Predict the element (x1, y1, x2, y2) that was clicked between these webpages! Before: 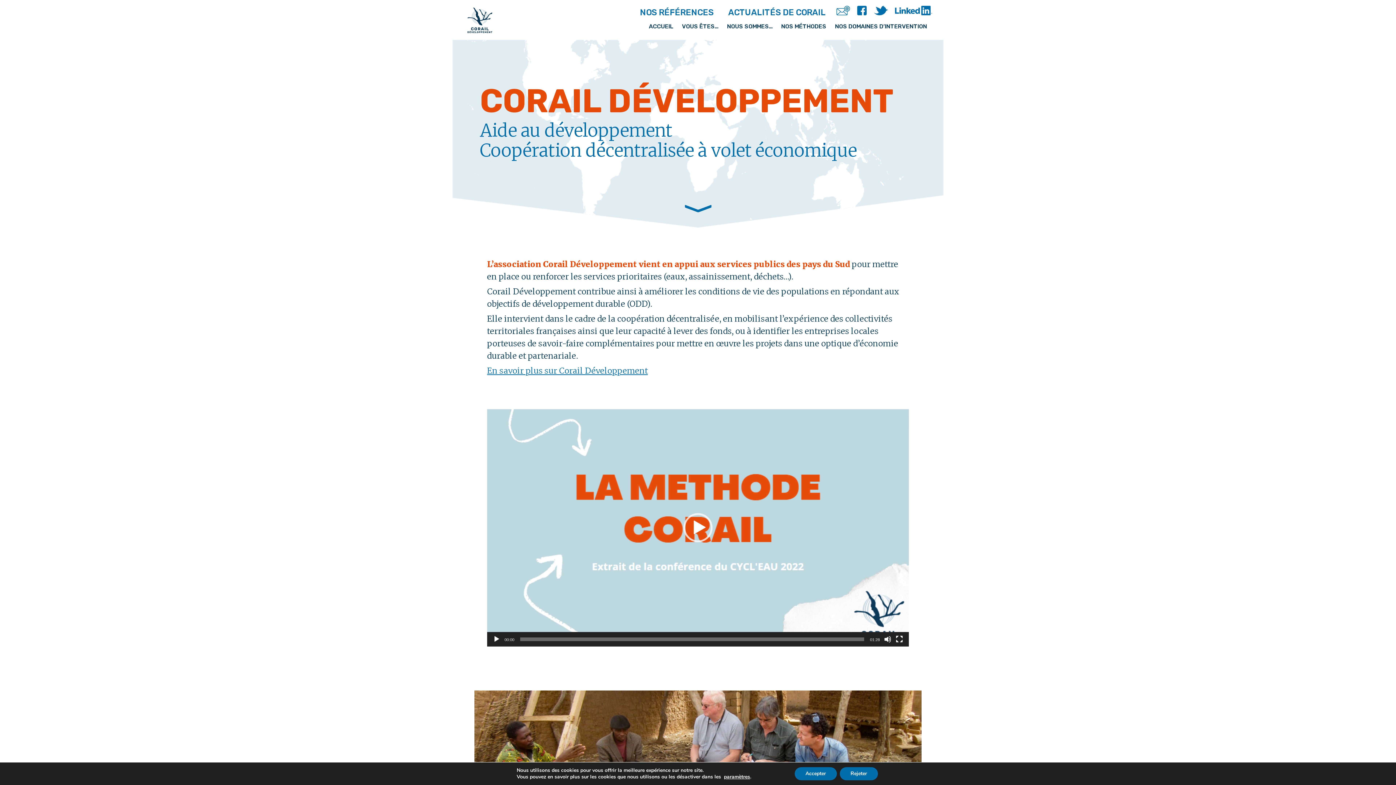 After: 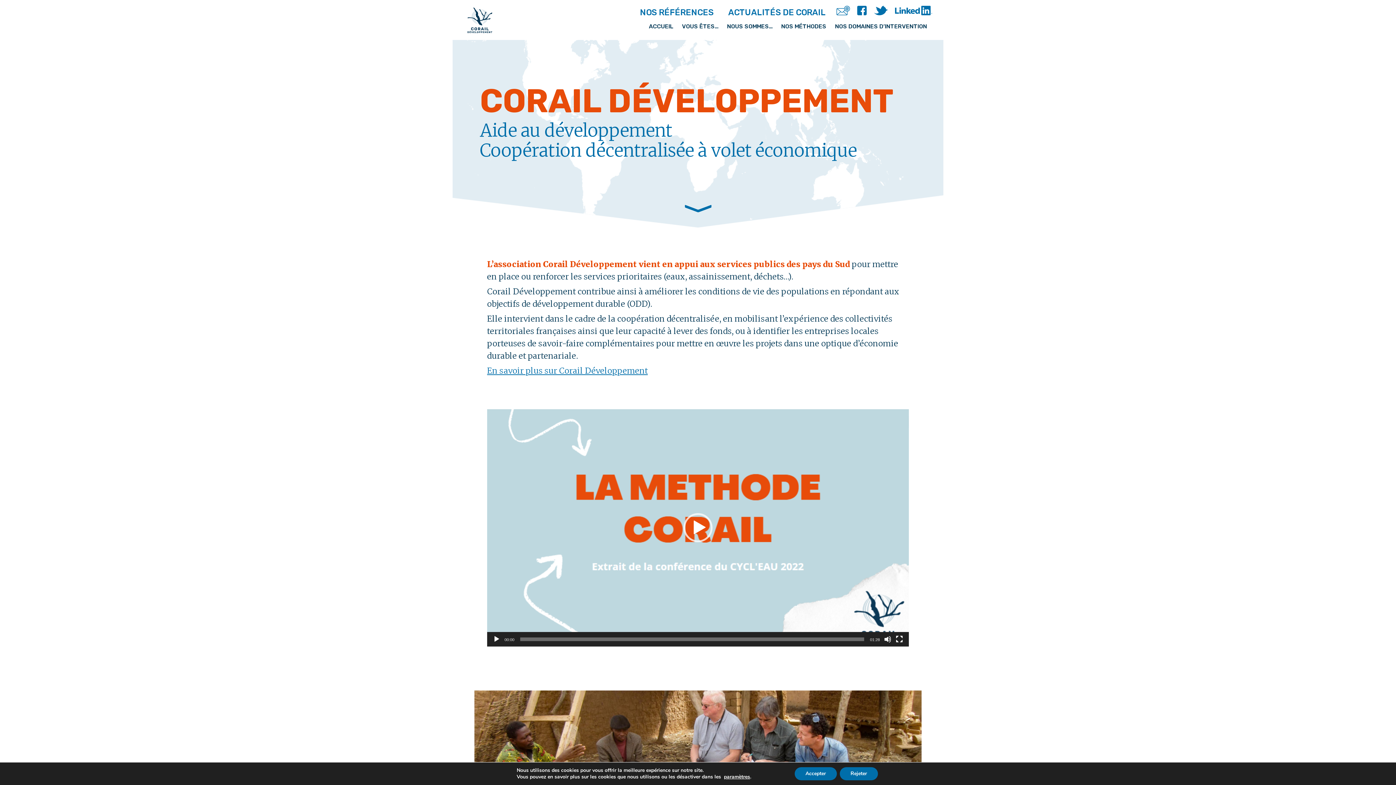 Action: bbox: (460, 27, 492, 34)